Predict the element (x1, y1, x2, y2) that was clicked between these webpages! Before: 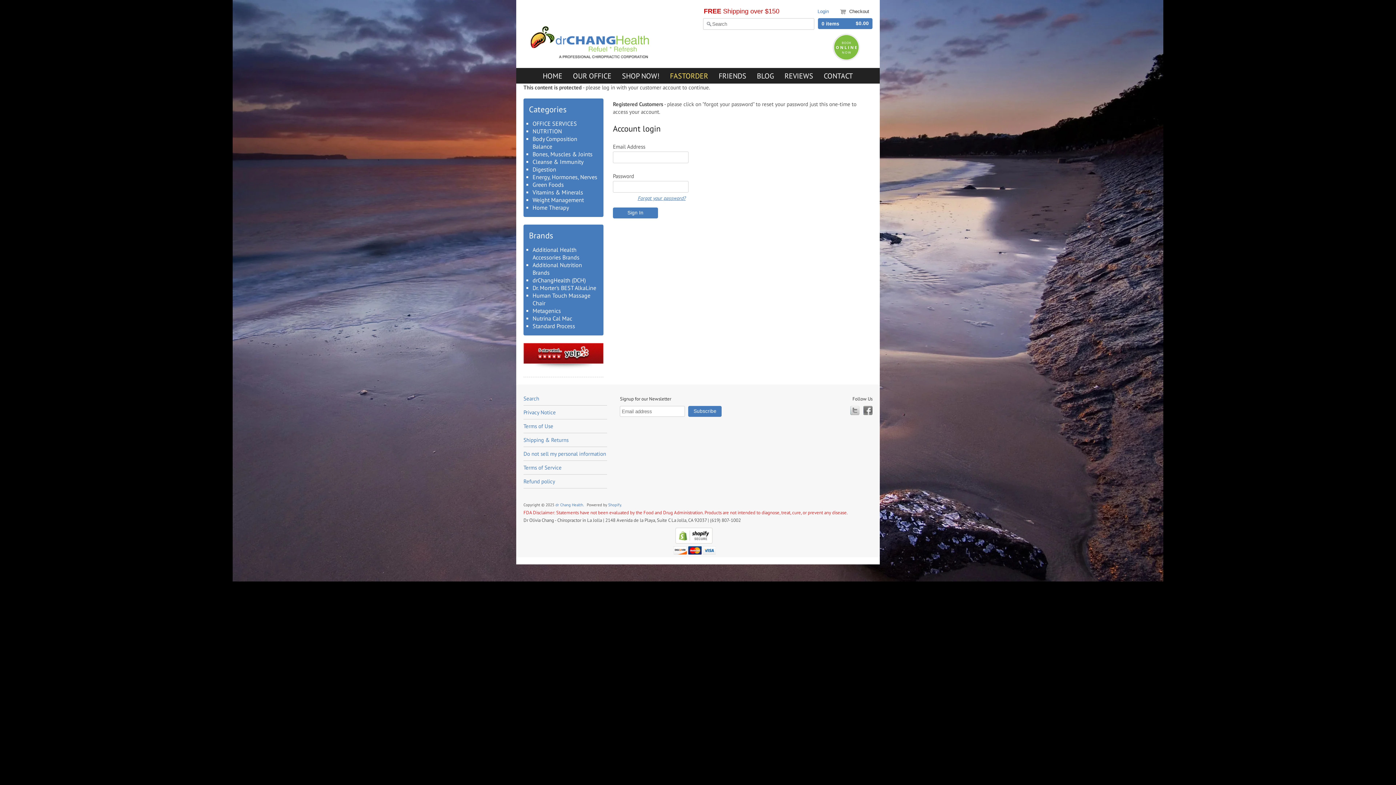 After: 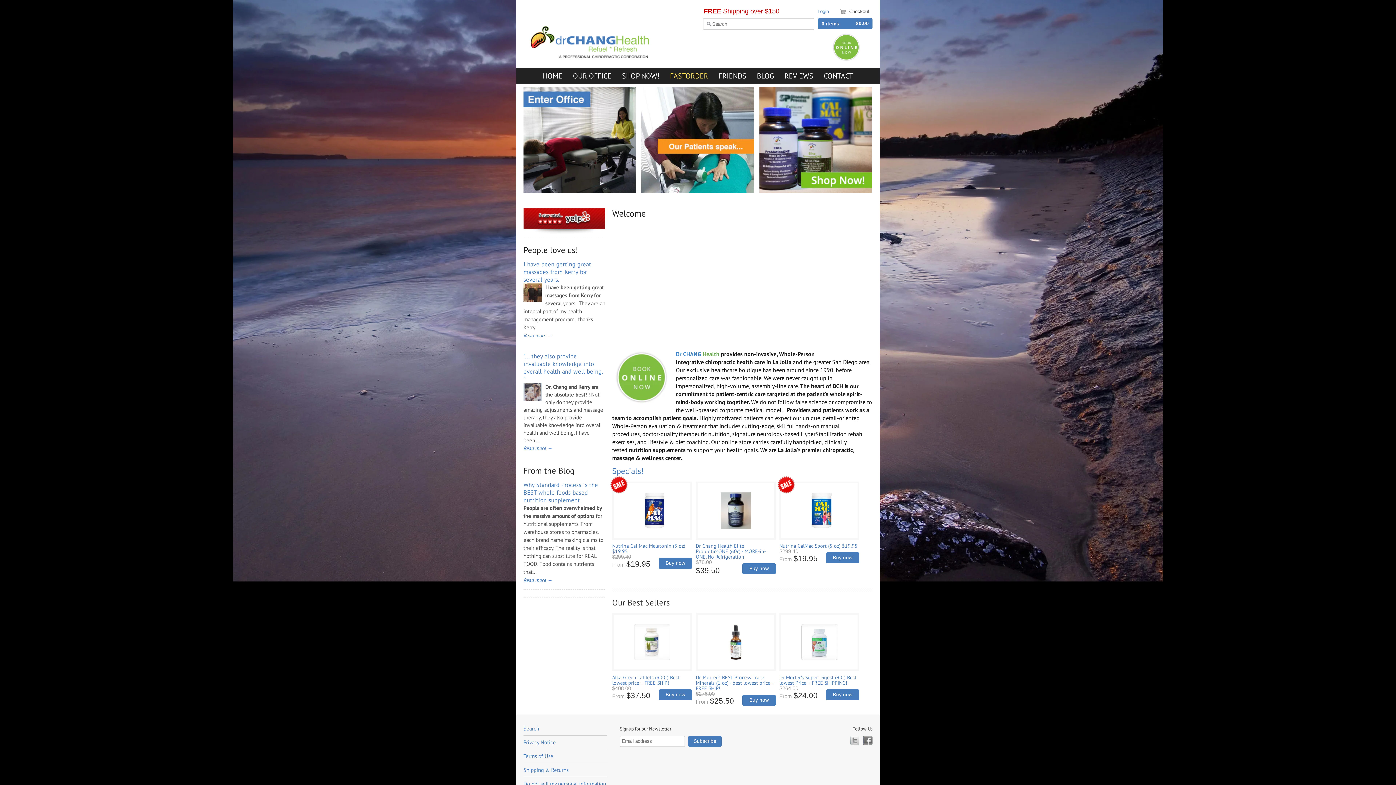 Action: bbox: (555, 502, 584, 507) label: dr Chang Health. 